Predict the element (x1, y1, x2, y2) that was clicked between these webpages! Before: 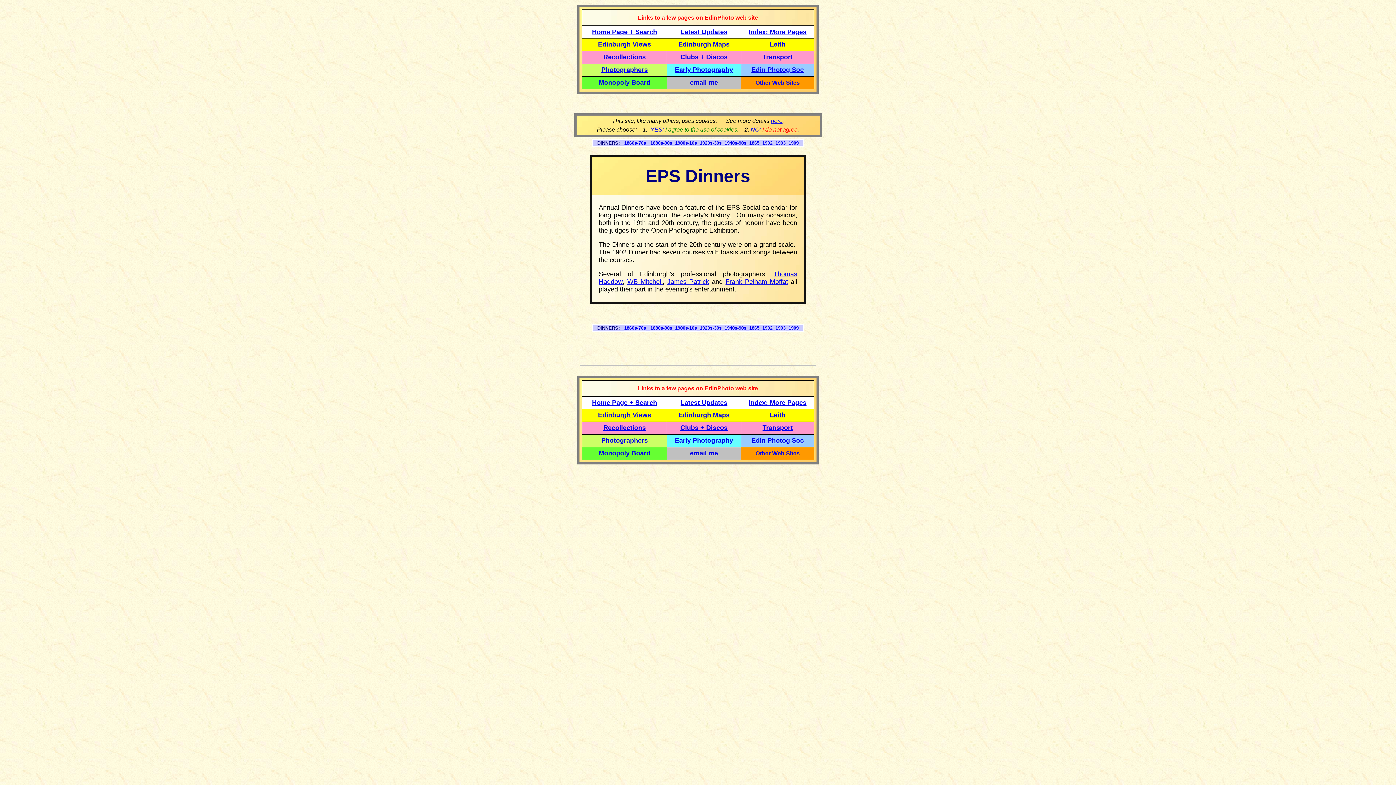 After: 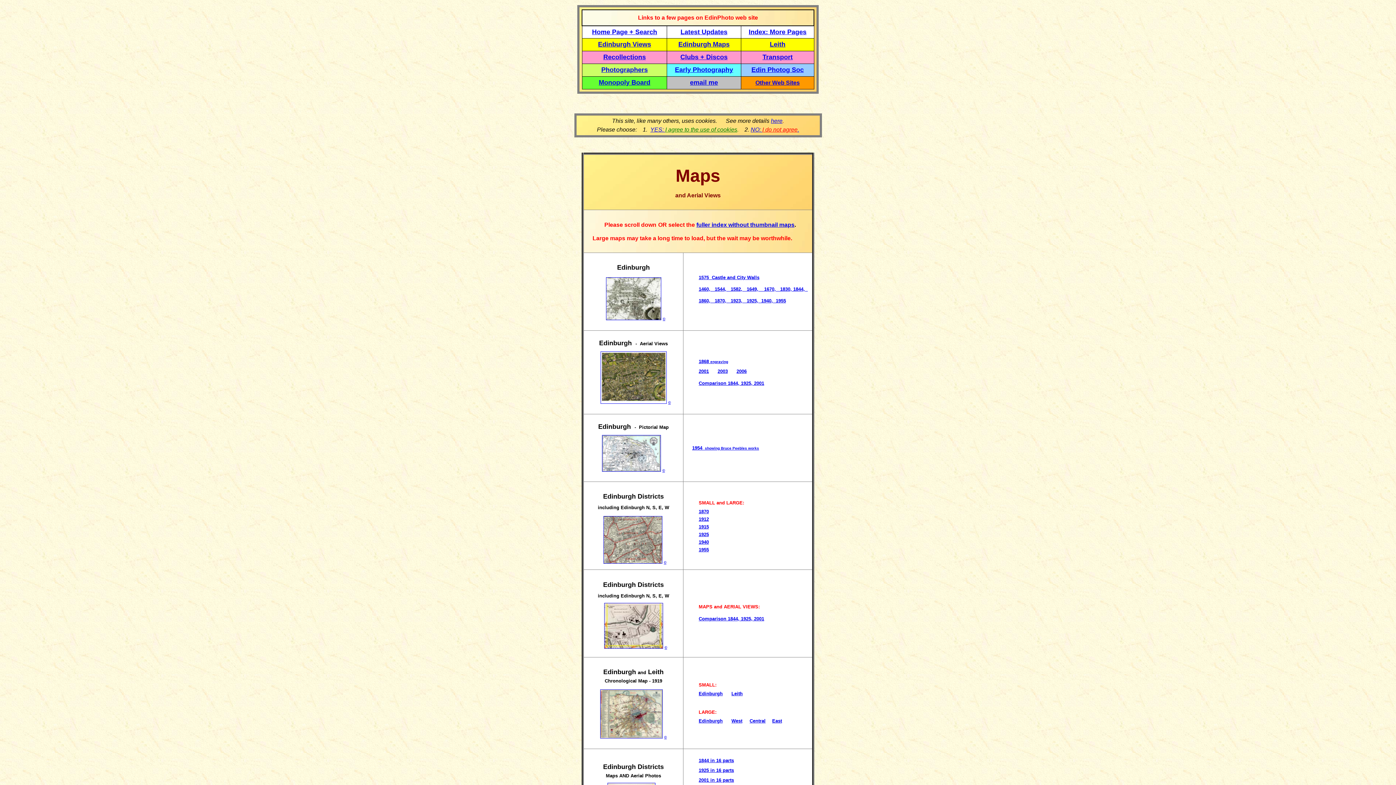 Action: bbox: (678, 40, 729, 48) label: Edinburgh Maps